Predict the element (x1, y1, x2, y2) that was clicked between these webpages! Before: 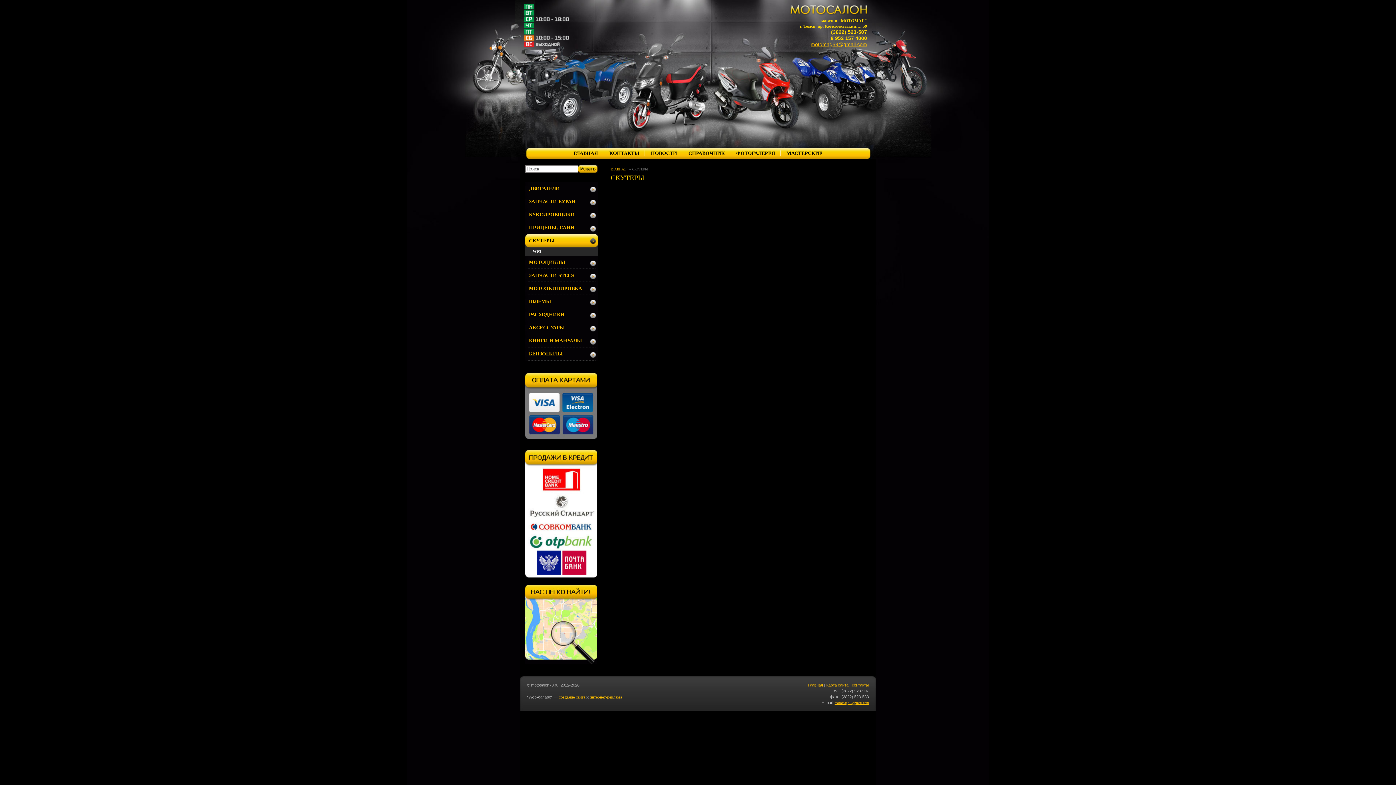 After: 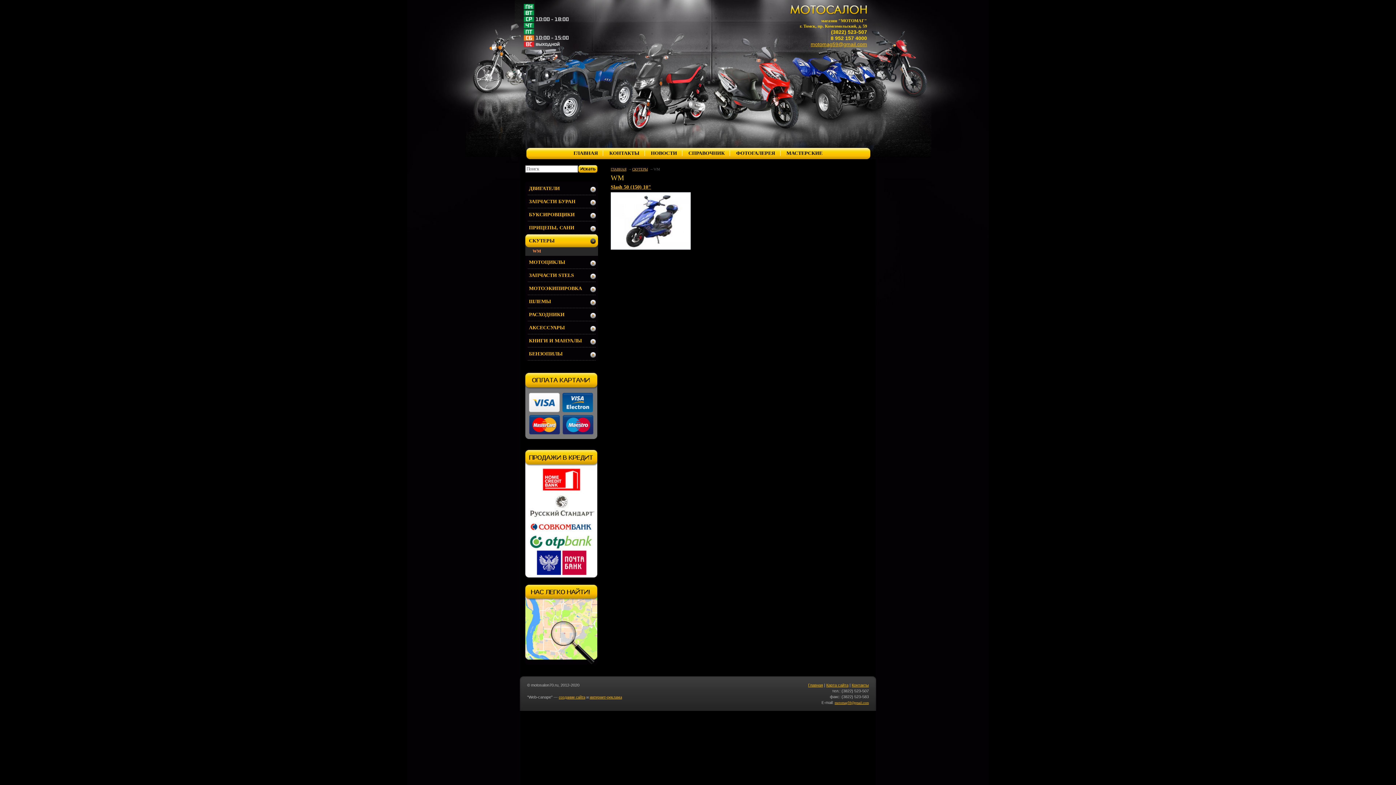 Action: bbox: (532, 248, 541, 253) label: WM